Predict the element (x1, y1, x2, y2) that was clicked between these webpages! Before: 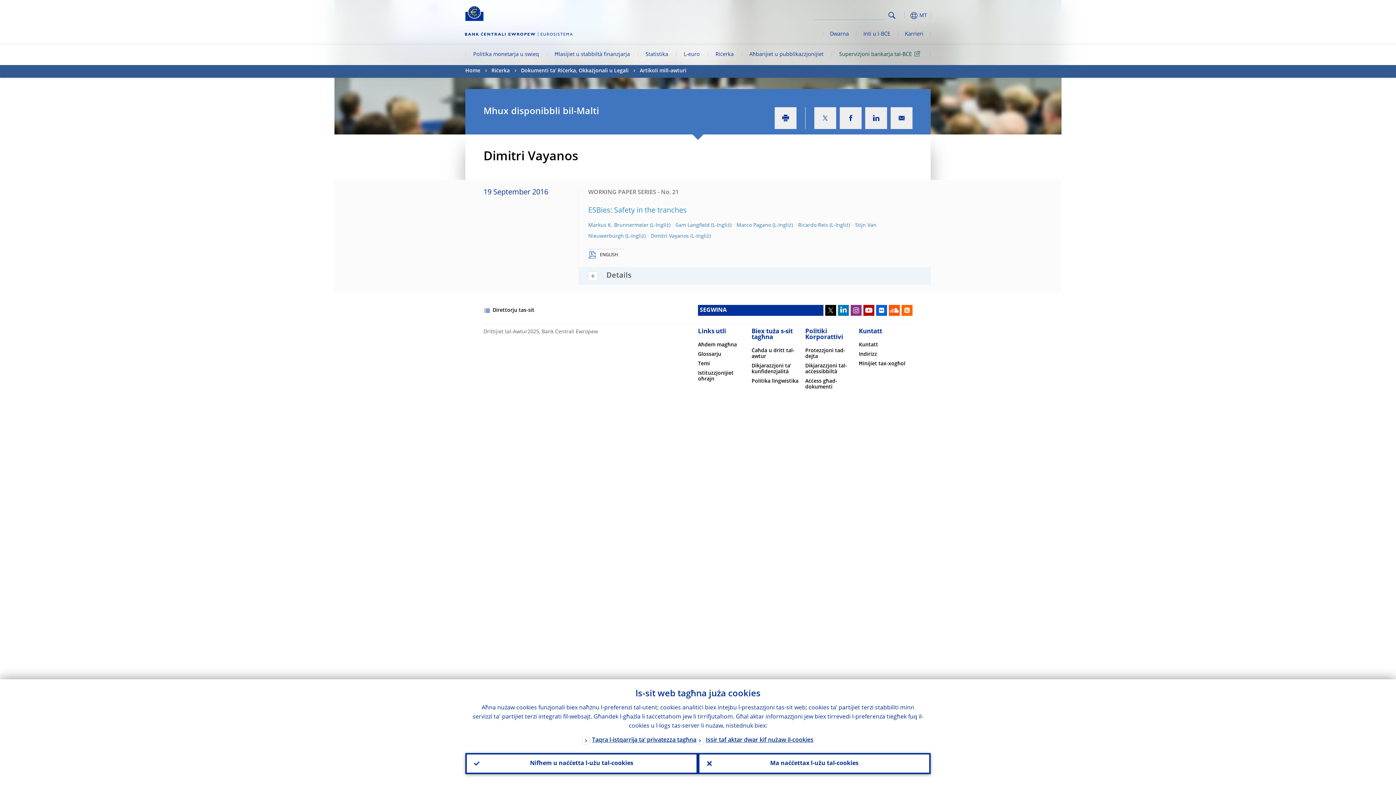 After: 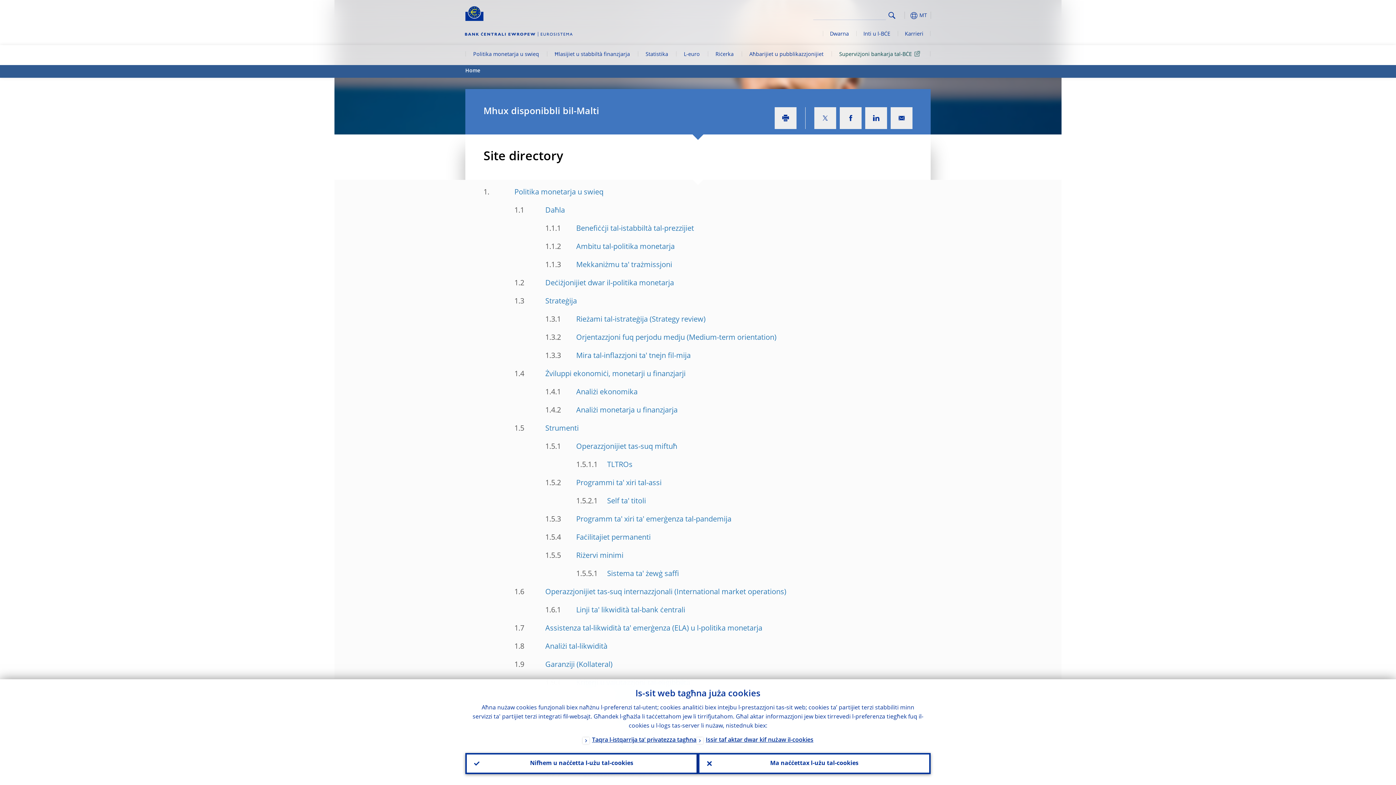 Action: label: Direttorju tas-sit bbox: (492, 305, 534, 316)